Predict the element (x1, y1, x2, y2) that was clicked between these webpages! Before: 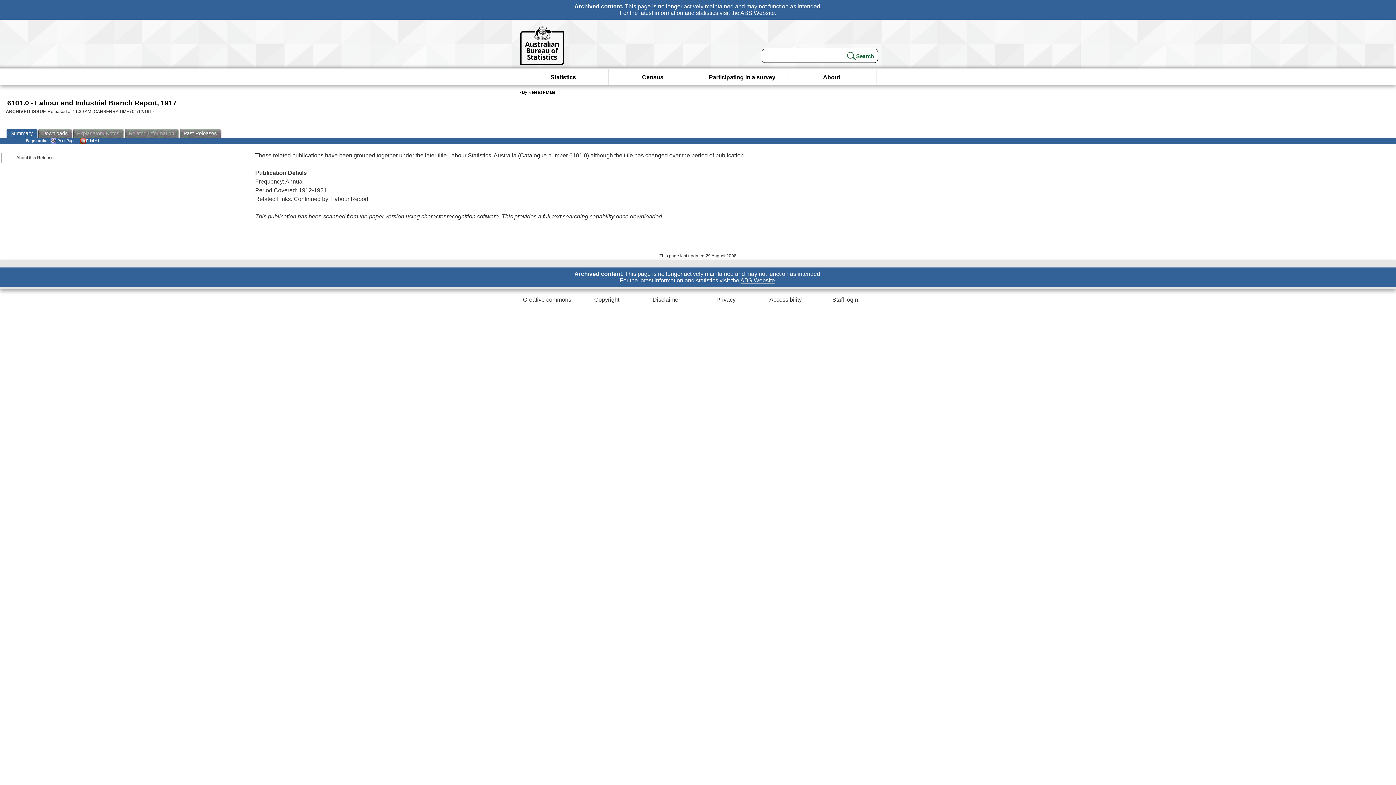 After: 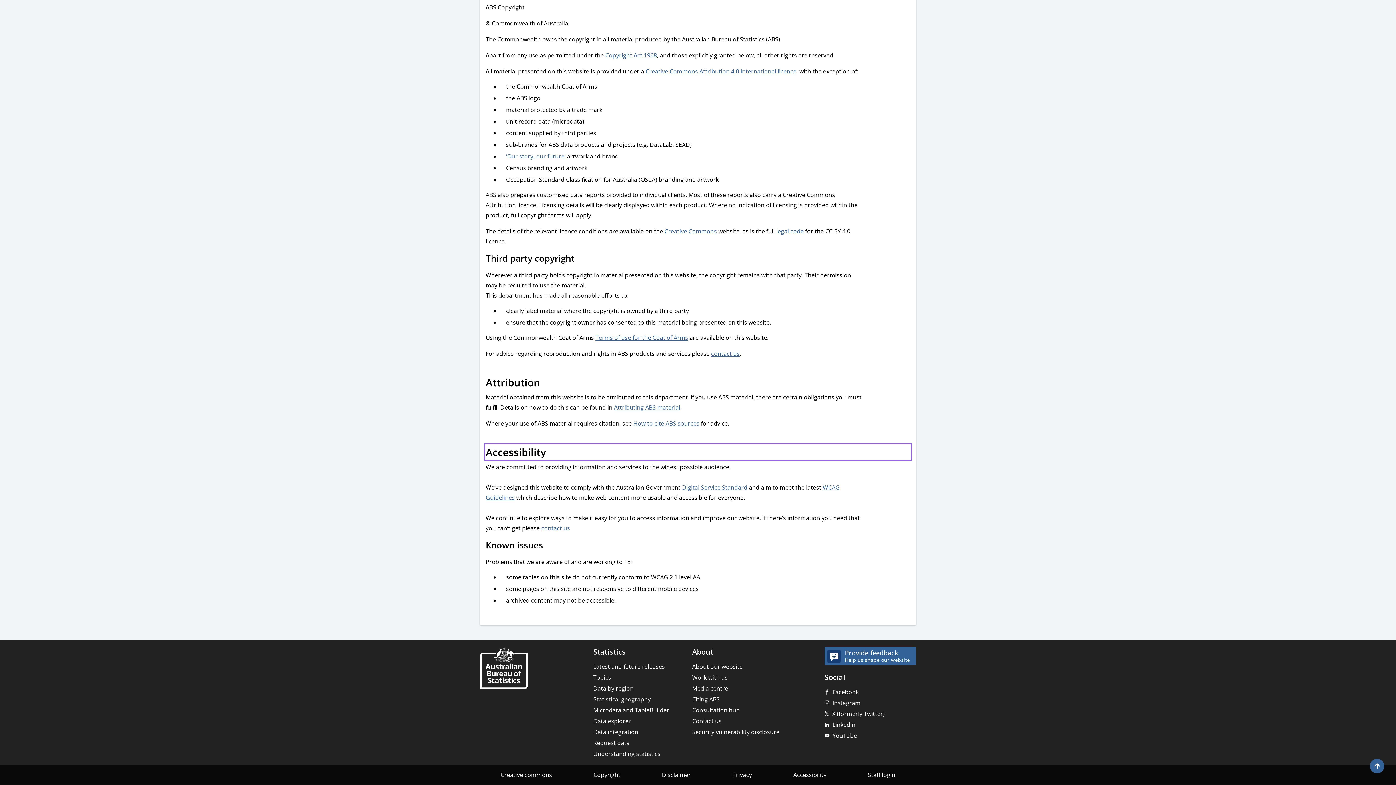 Action: bbox: (769, 296, 802, 303) label: Accessibility